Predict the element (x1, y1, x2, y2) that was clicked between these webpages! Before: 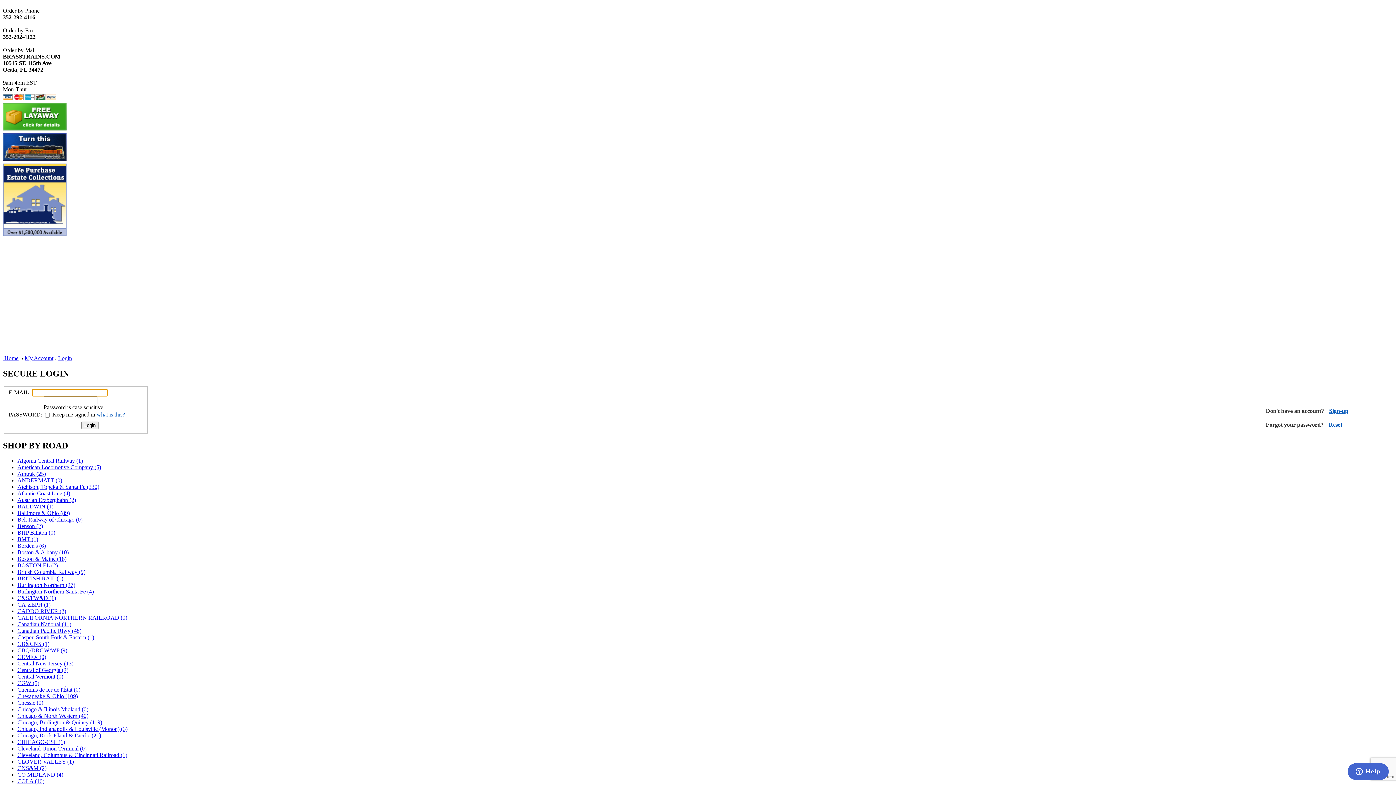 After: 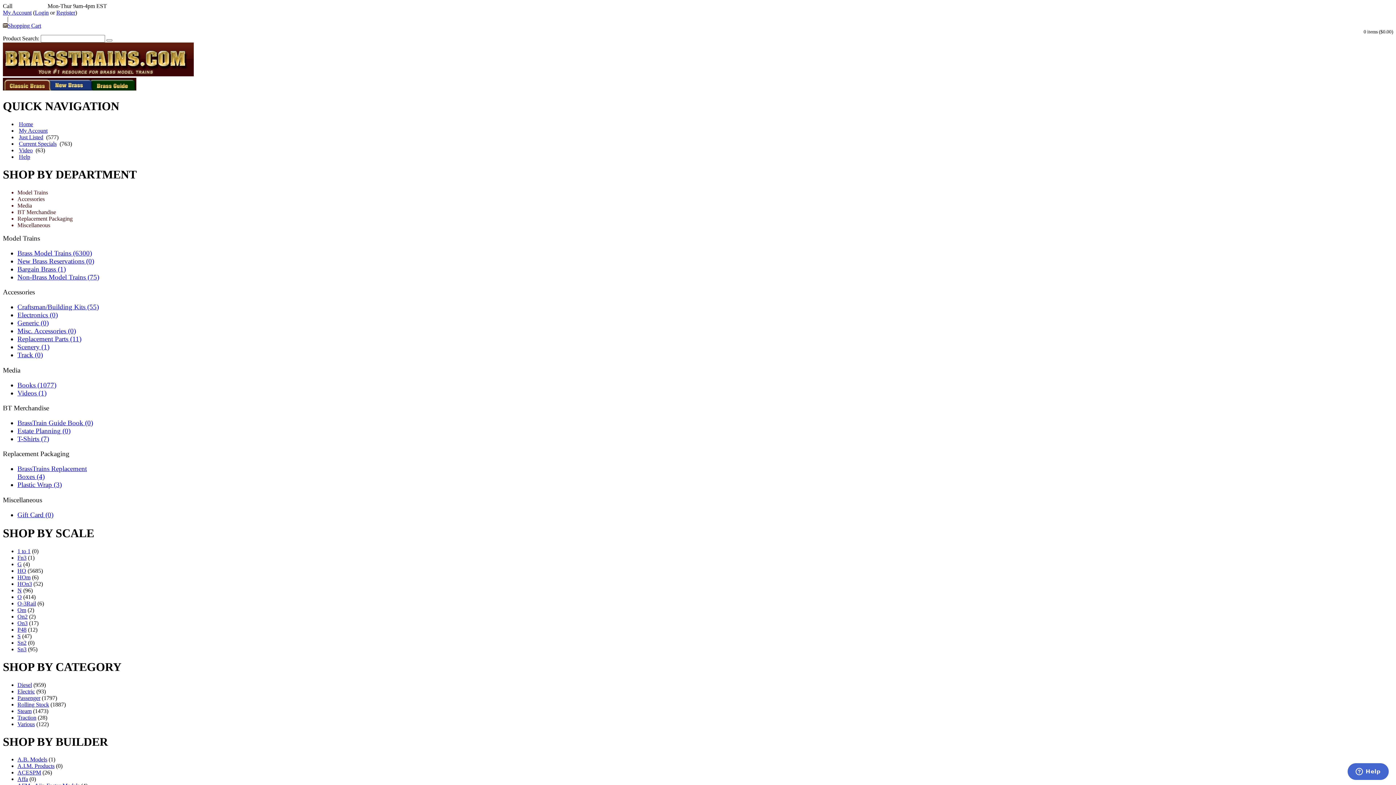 Action: bbox: (2, 231, 66, 237)